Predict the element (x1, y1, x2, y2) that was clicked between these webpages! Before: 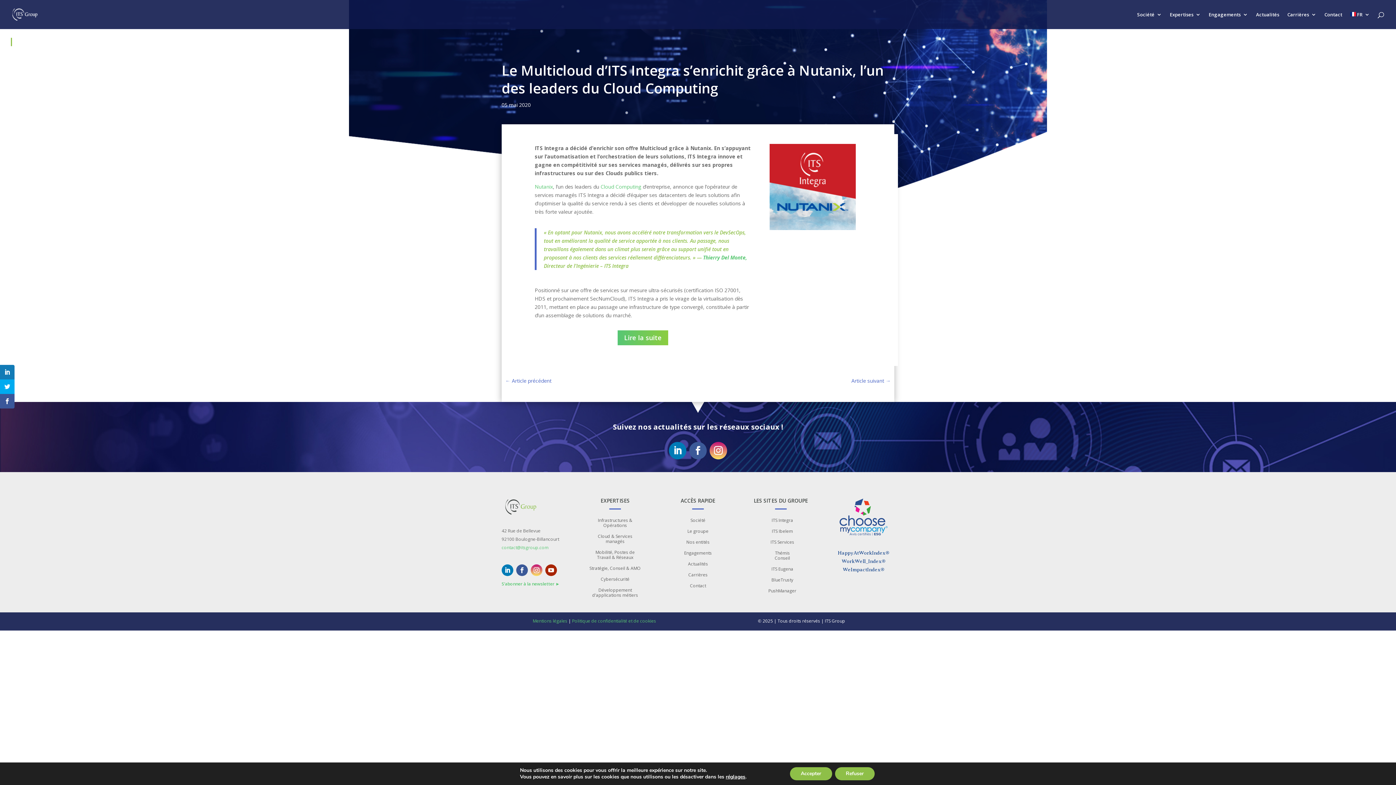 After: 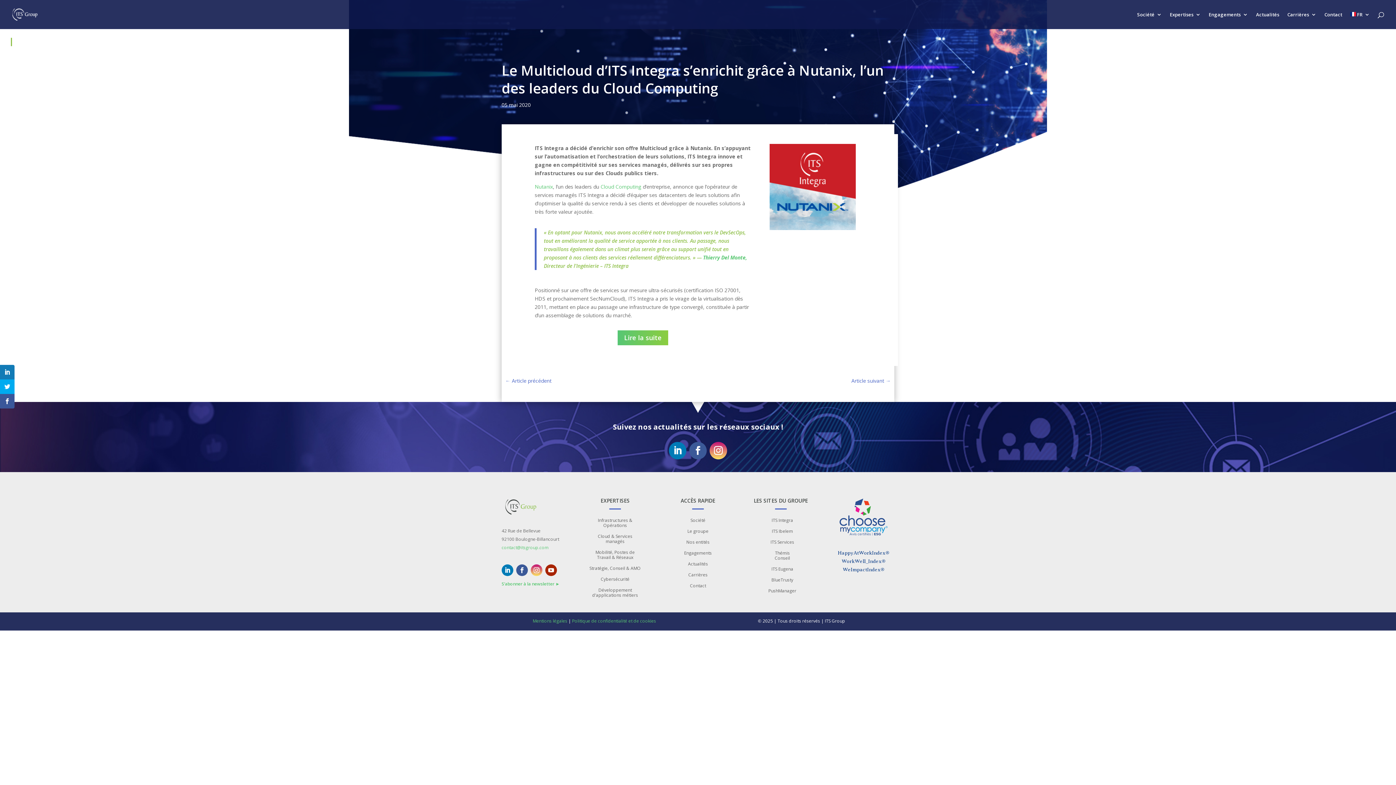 Action: label: Refuser bbox: (835, 767, 874, 780)